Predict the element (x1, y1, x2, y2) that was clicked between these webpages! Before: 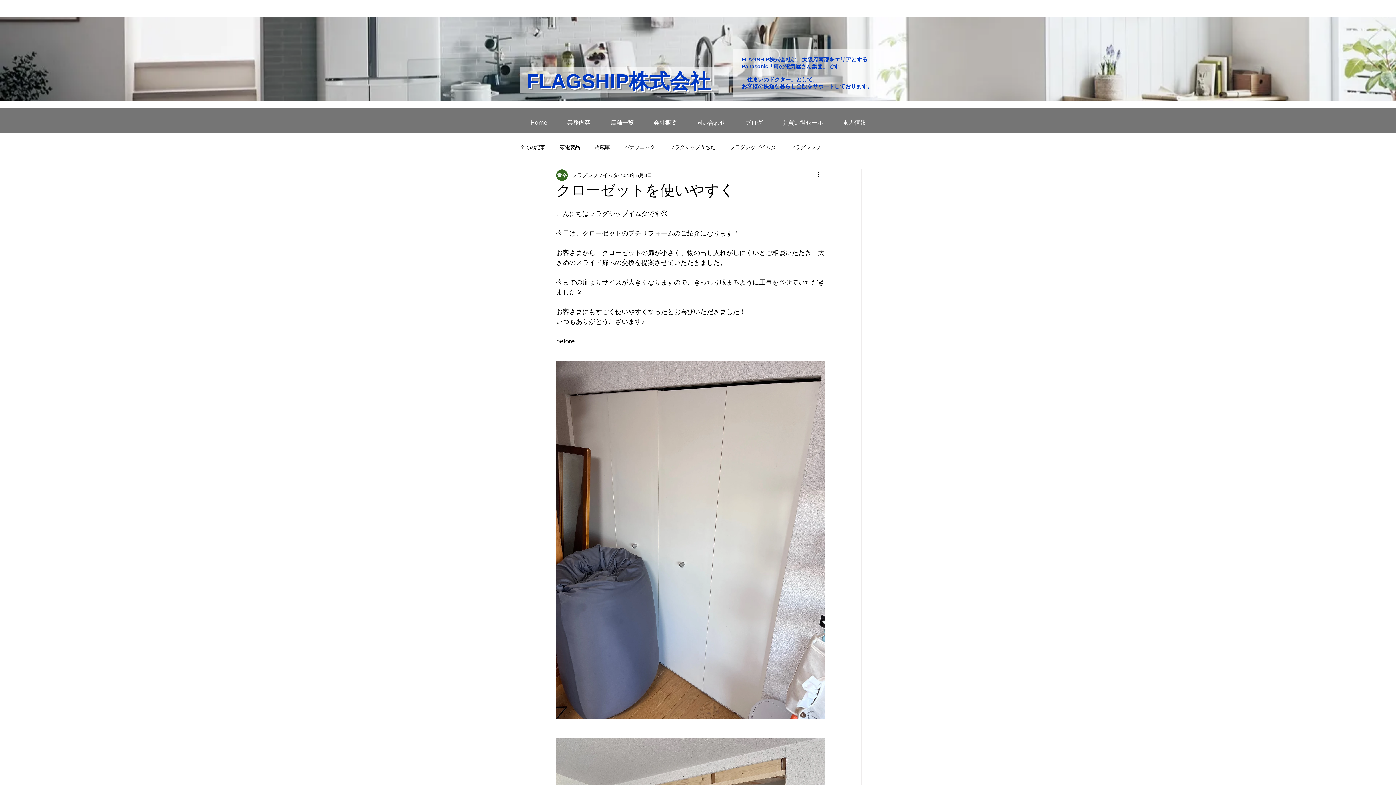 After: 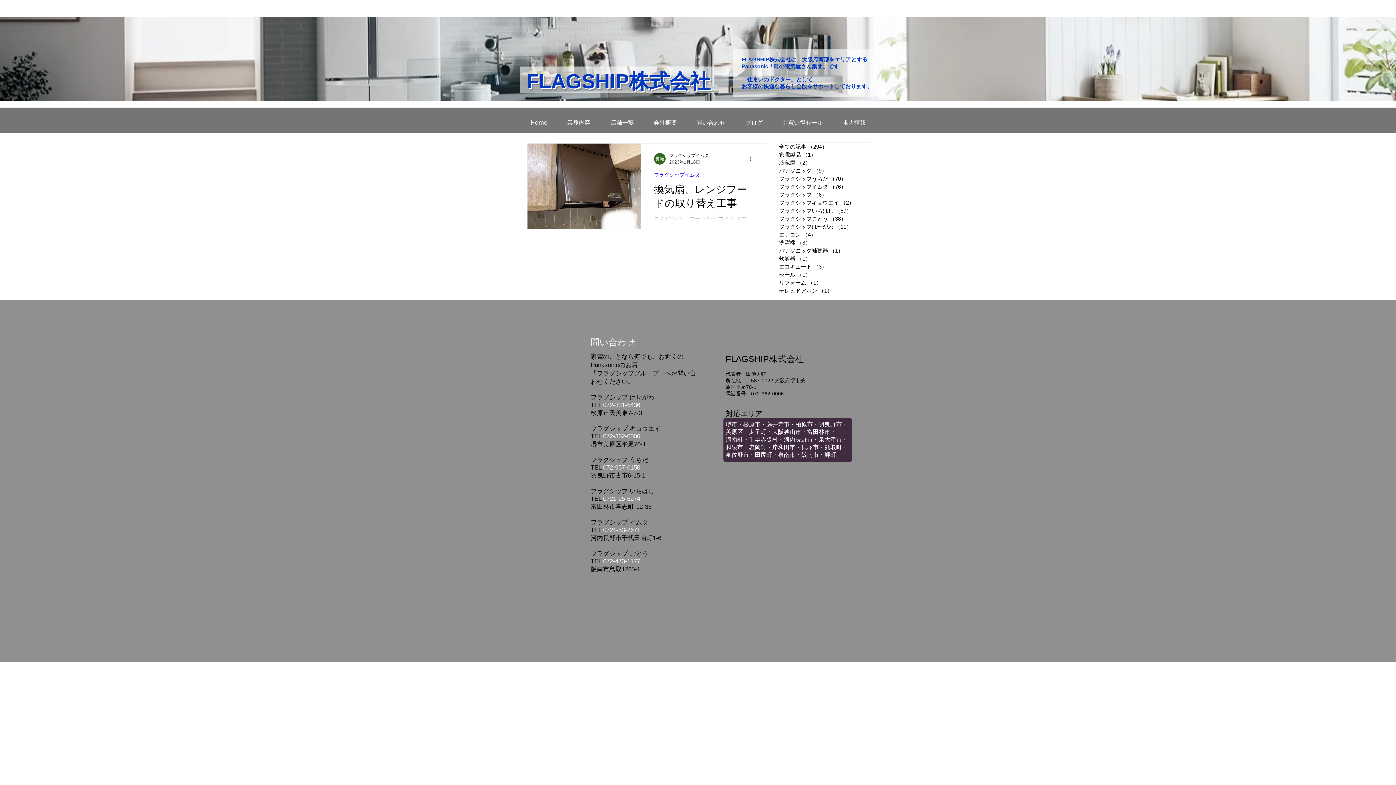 Action: label: 家電製品 bbox: (560, 143, 580, 150)